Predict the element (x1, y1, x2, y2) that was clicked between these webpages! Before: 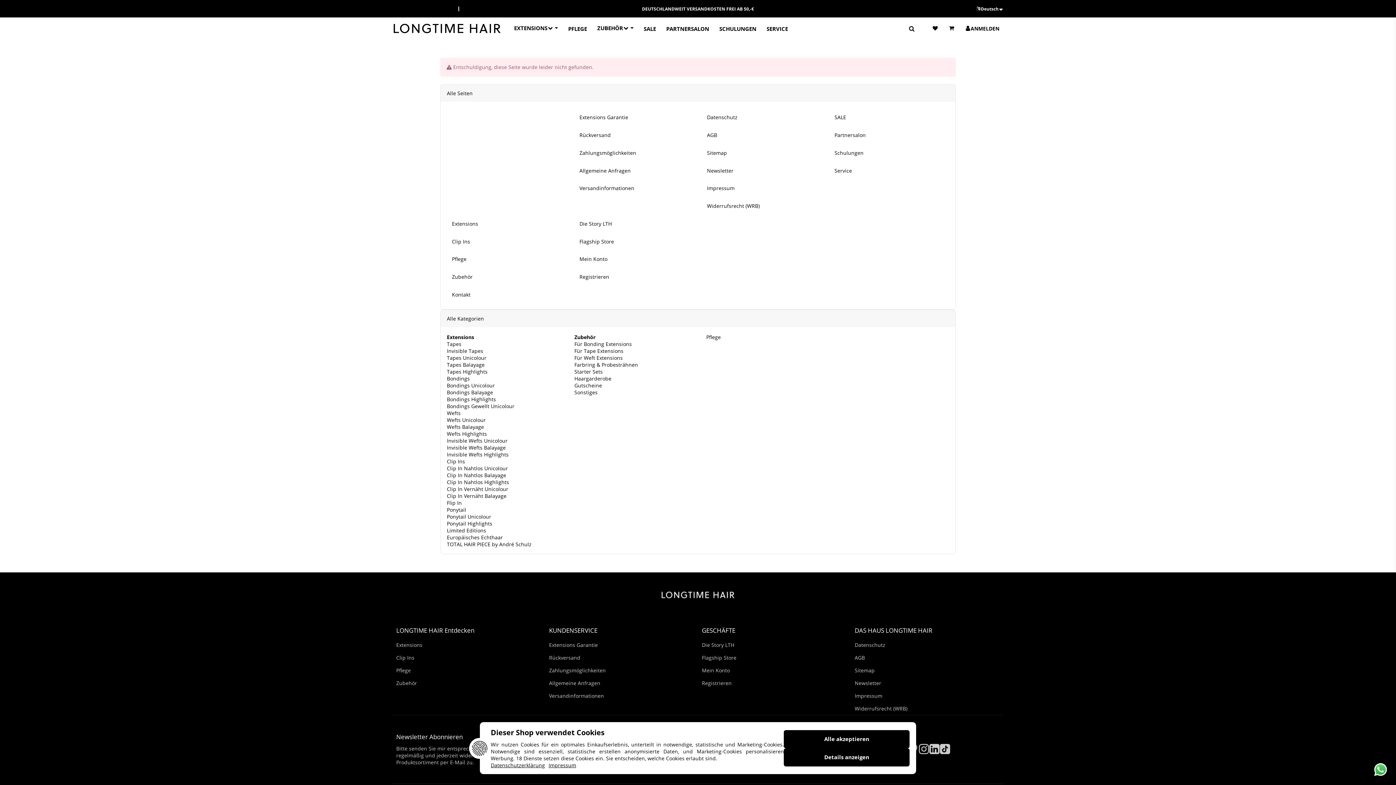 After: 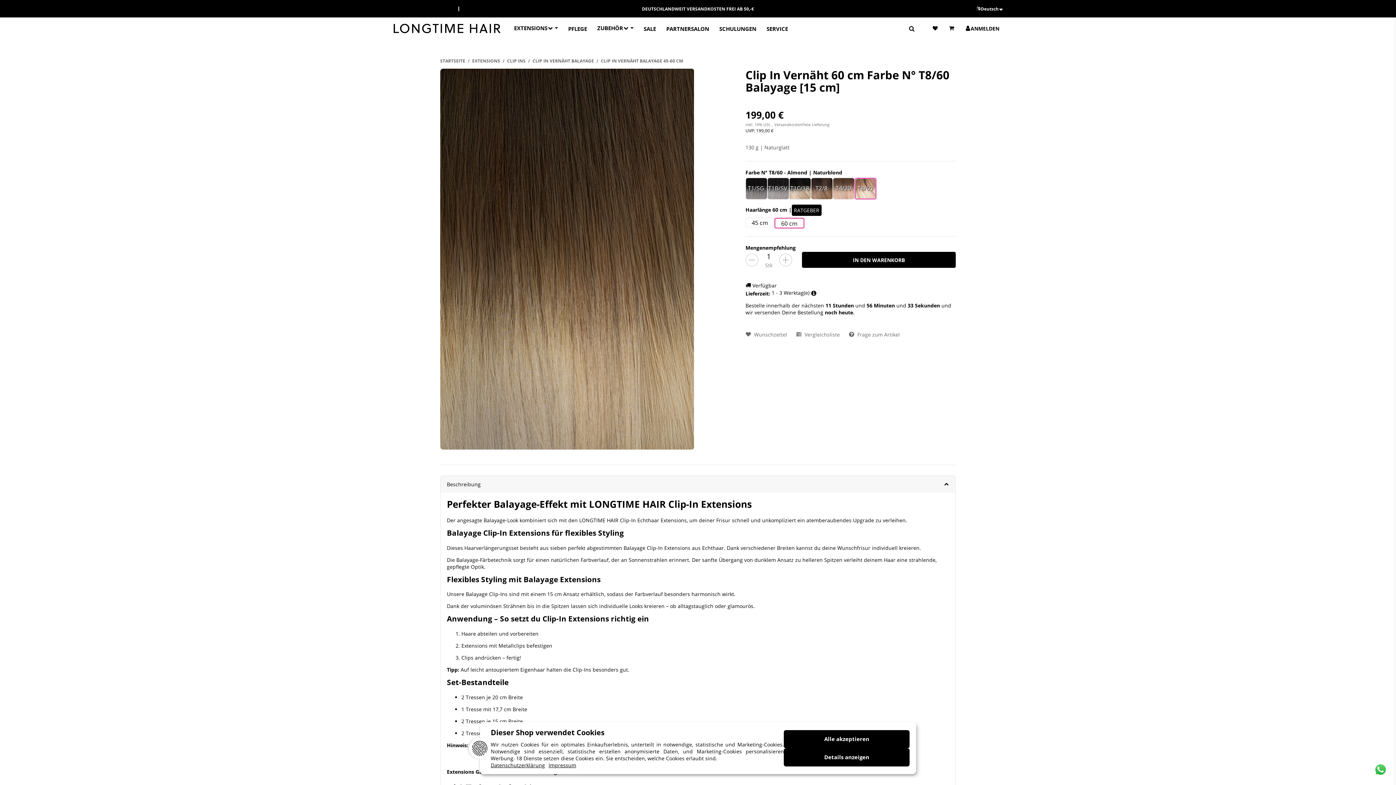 Action: label: Clip In Vernäht Balayage bbox: (447, 492, 506, 499)